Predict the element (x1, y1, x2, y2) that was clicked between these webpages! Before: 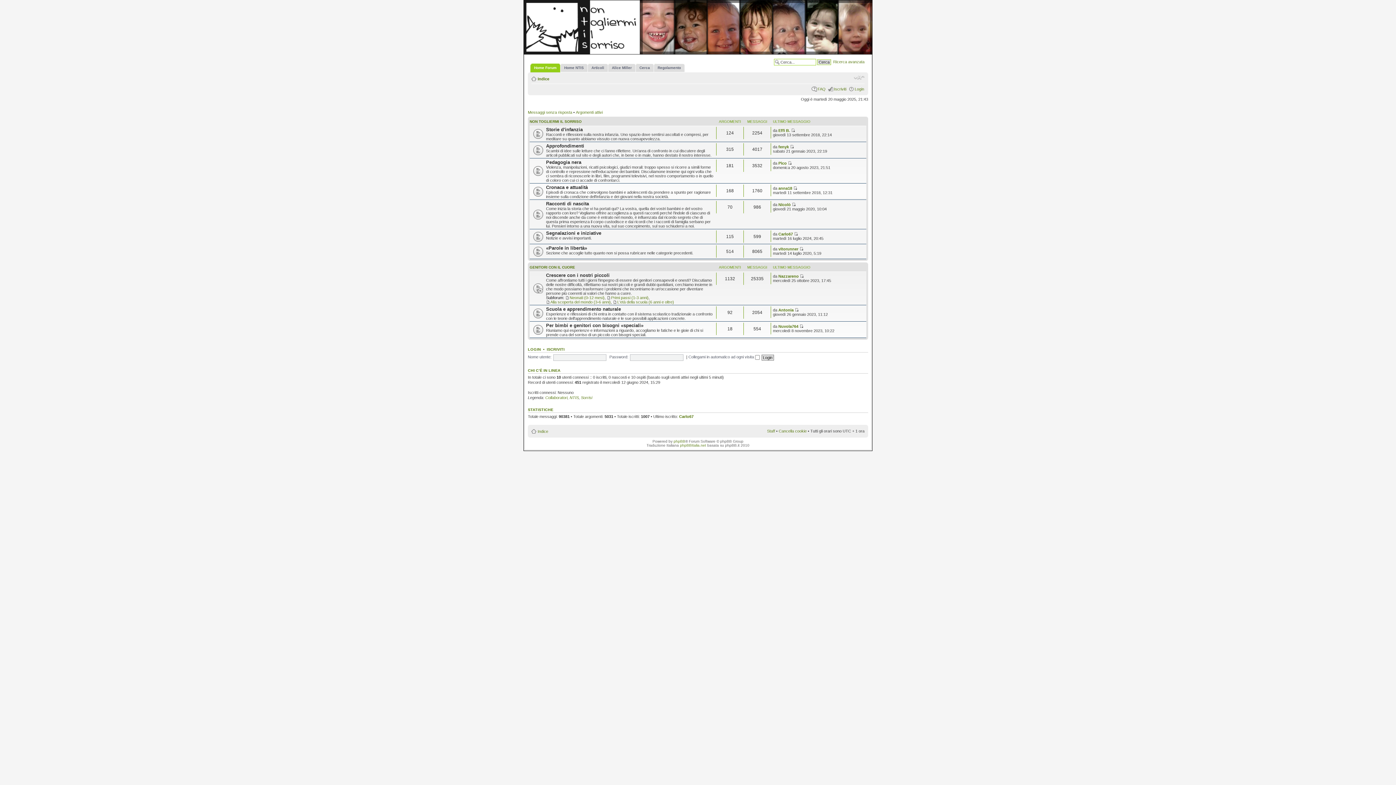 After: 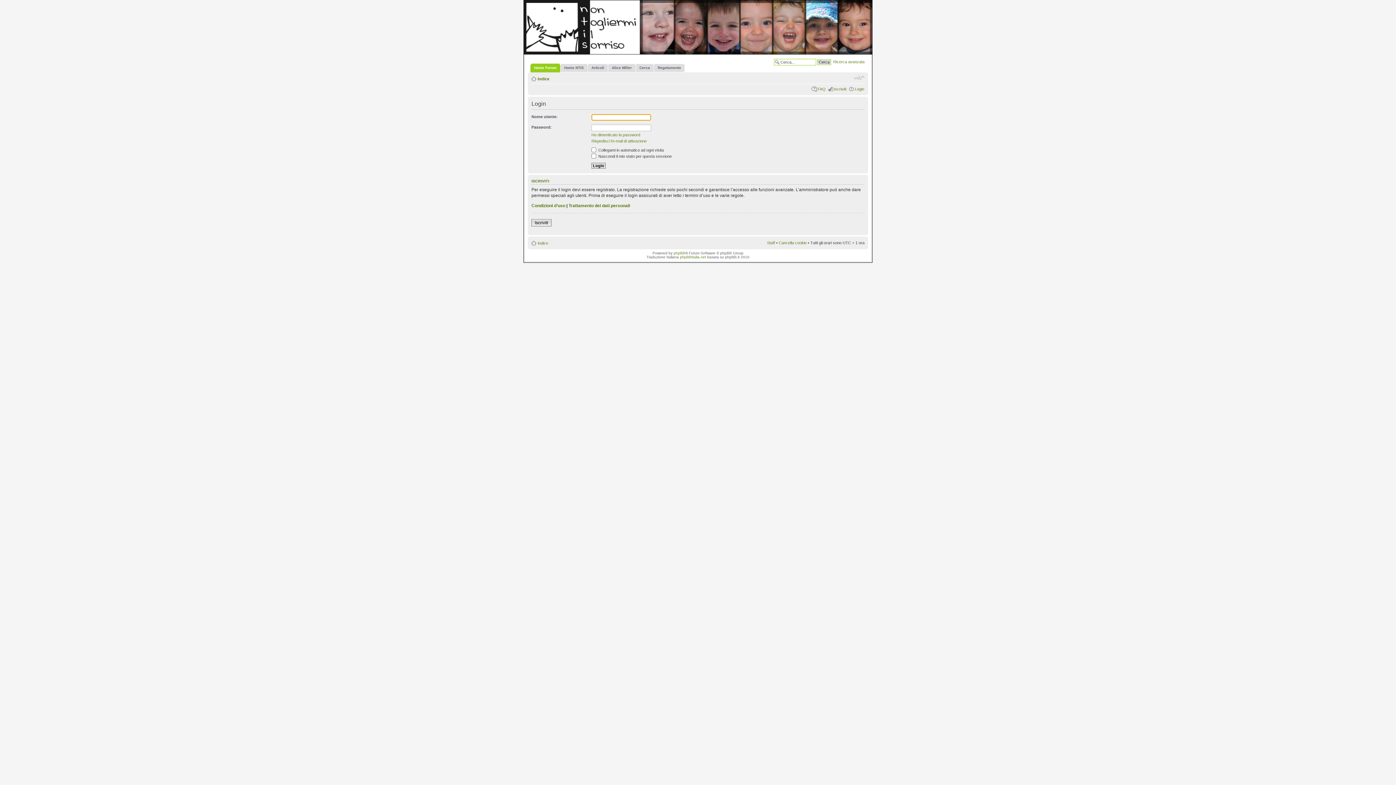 Action: bbox: (854, 86, 864, 91) label: Login